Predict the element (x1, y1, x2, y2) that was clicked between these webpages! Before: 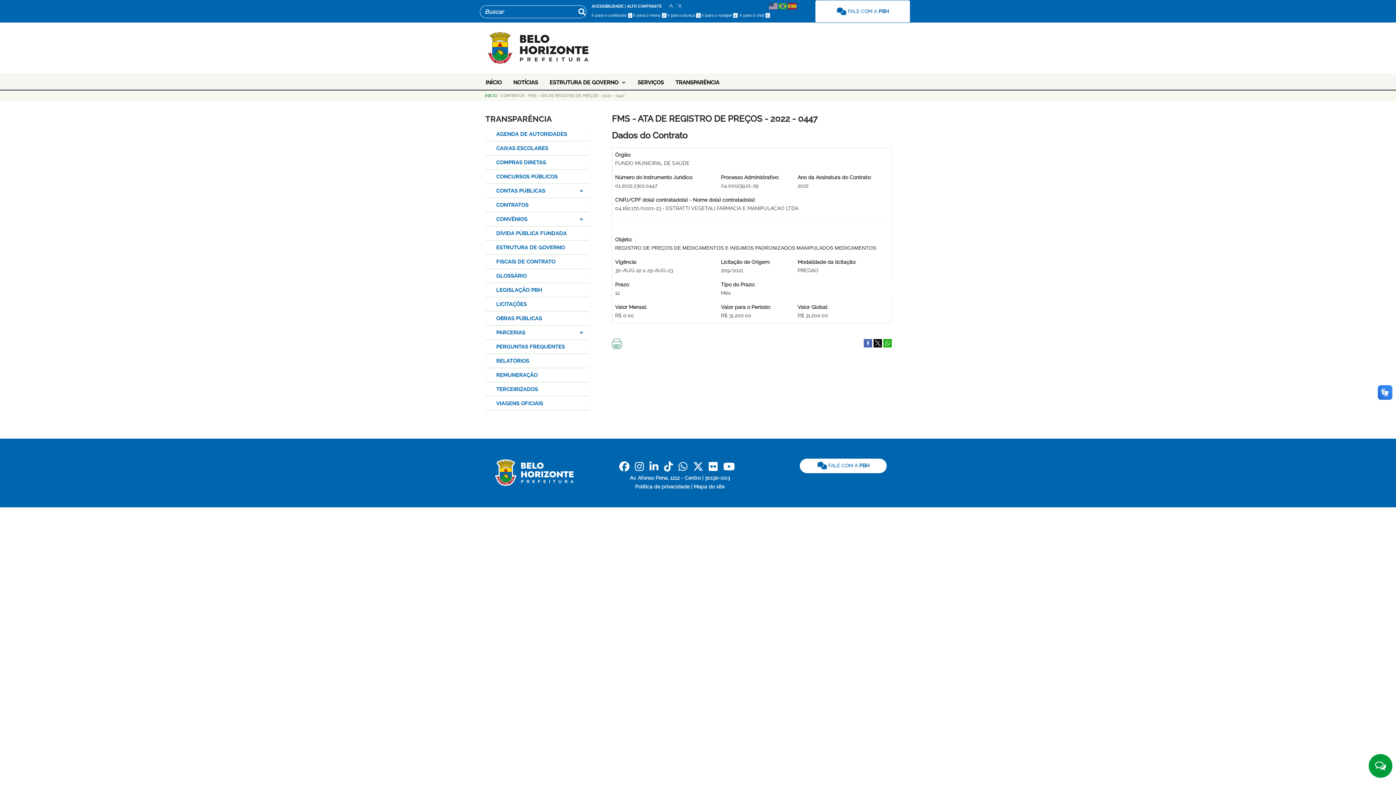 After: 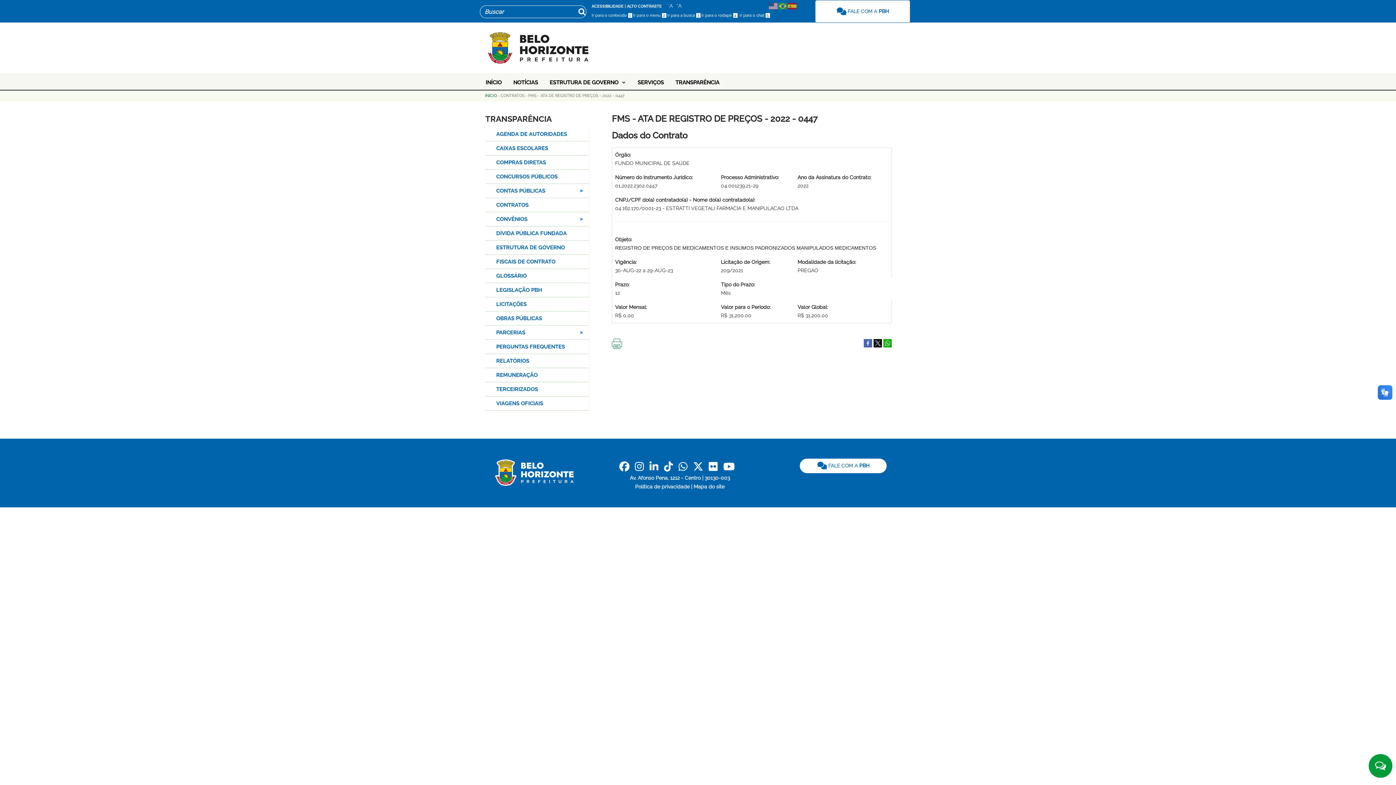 Action: bbox: (632, 13, 666, 17) label:  Ir para o menu 2